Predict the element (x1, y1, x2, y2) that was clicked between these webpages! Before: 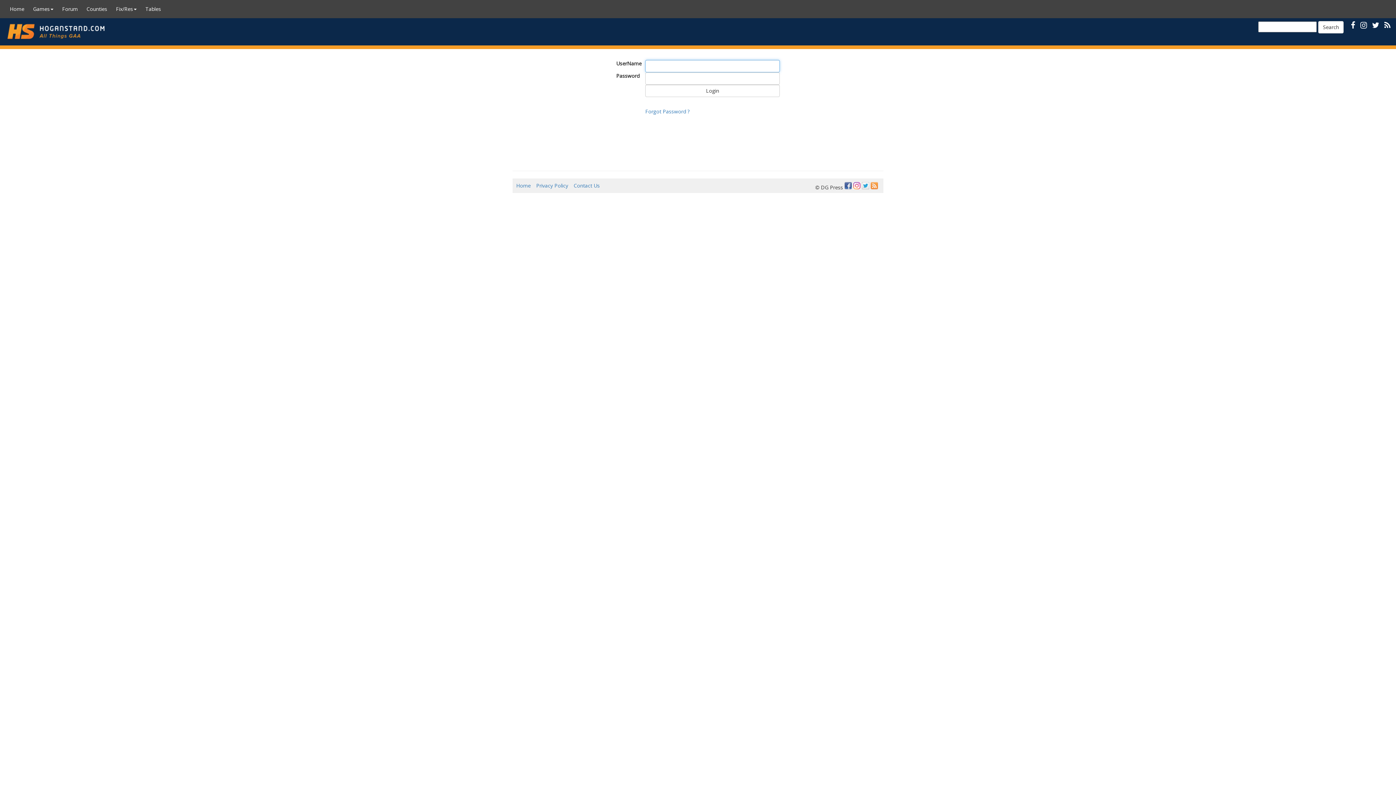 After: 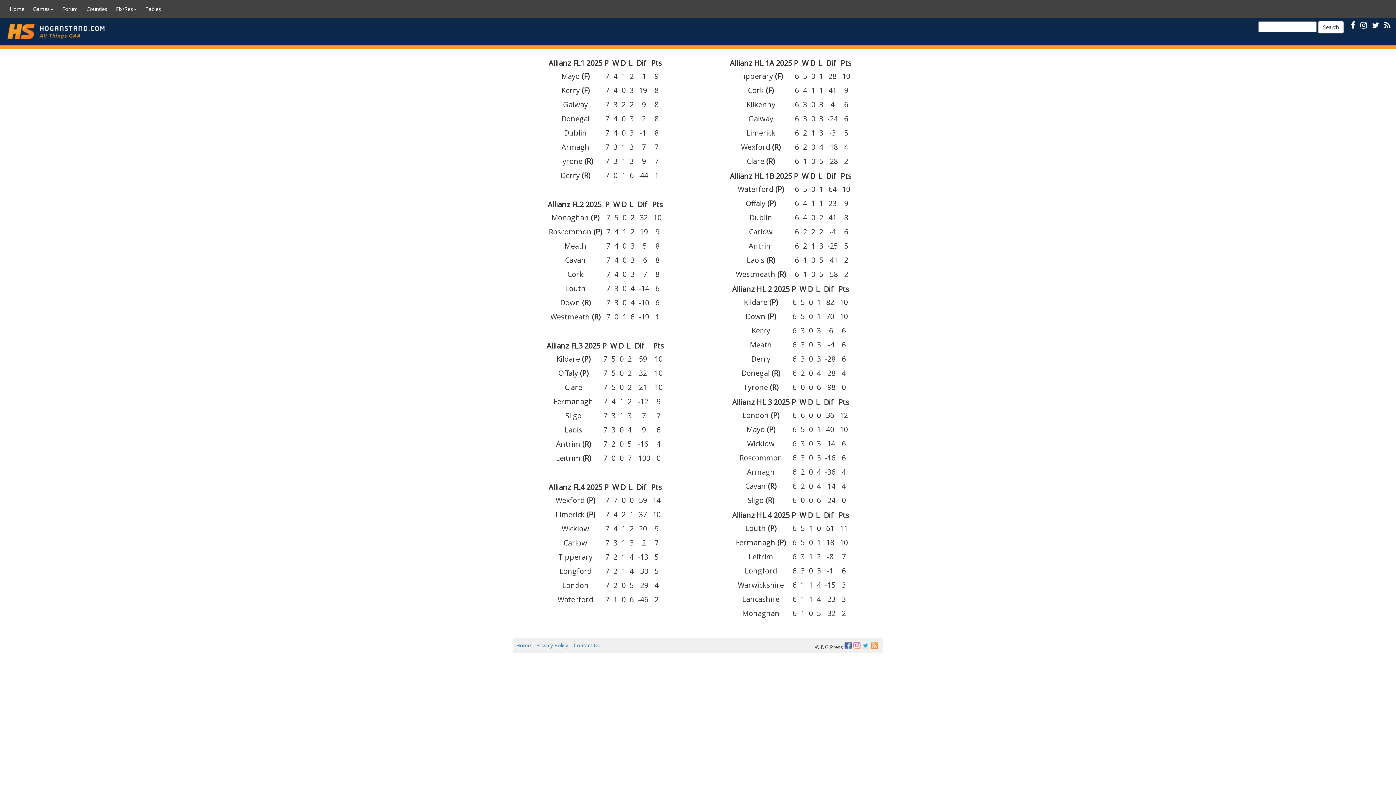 Action: bbox: (141, 0, 165, 18) label: Tables